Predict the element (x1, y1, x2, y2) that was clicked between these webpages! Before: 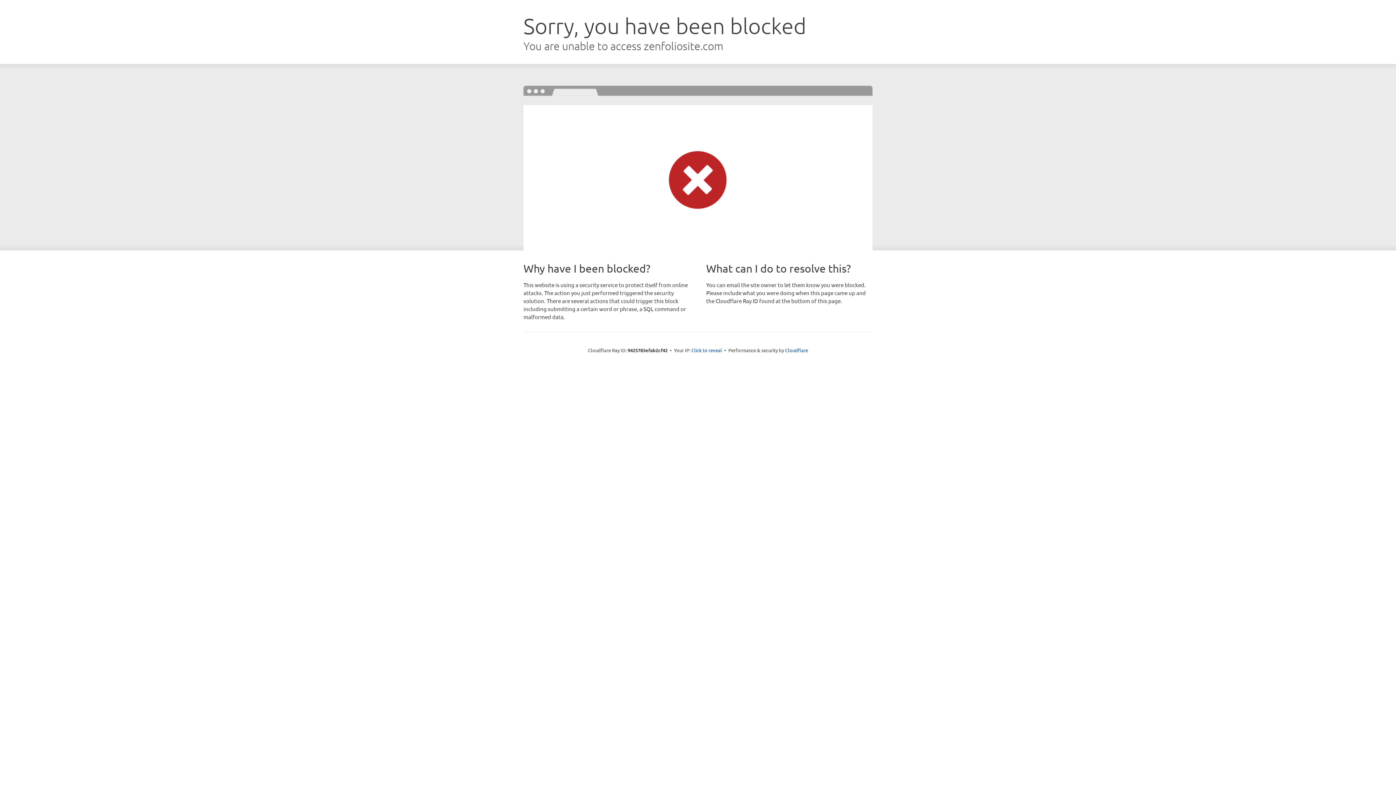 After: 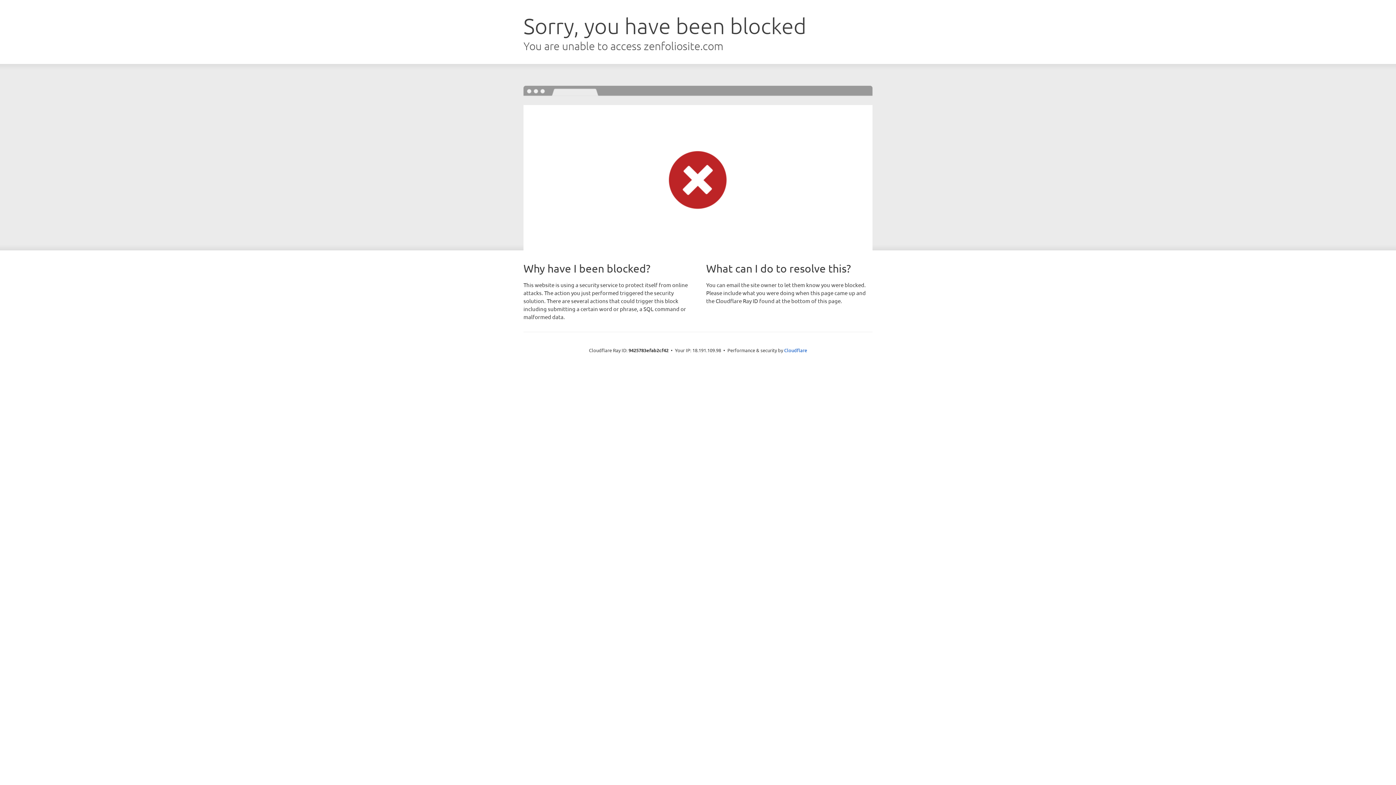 Action: bbox: (691, 346, 722, 353) label: Click to reveal